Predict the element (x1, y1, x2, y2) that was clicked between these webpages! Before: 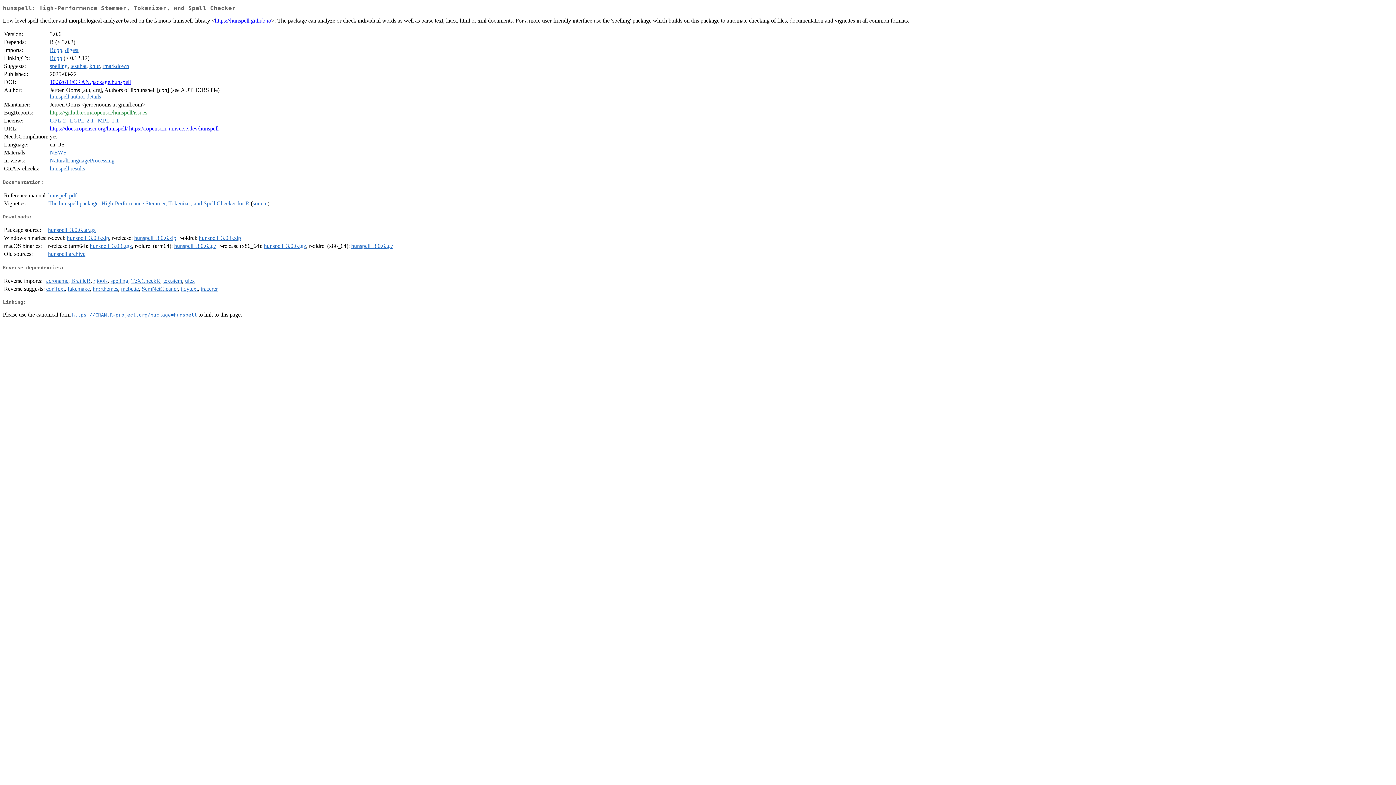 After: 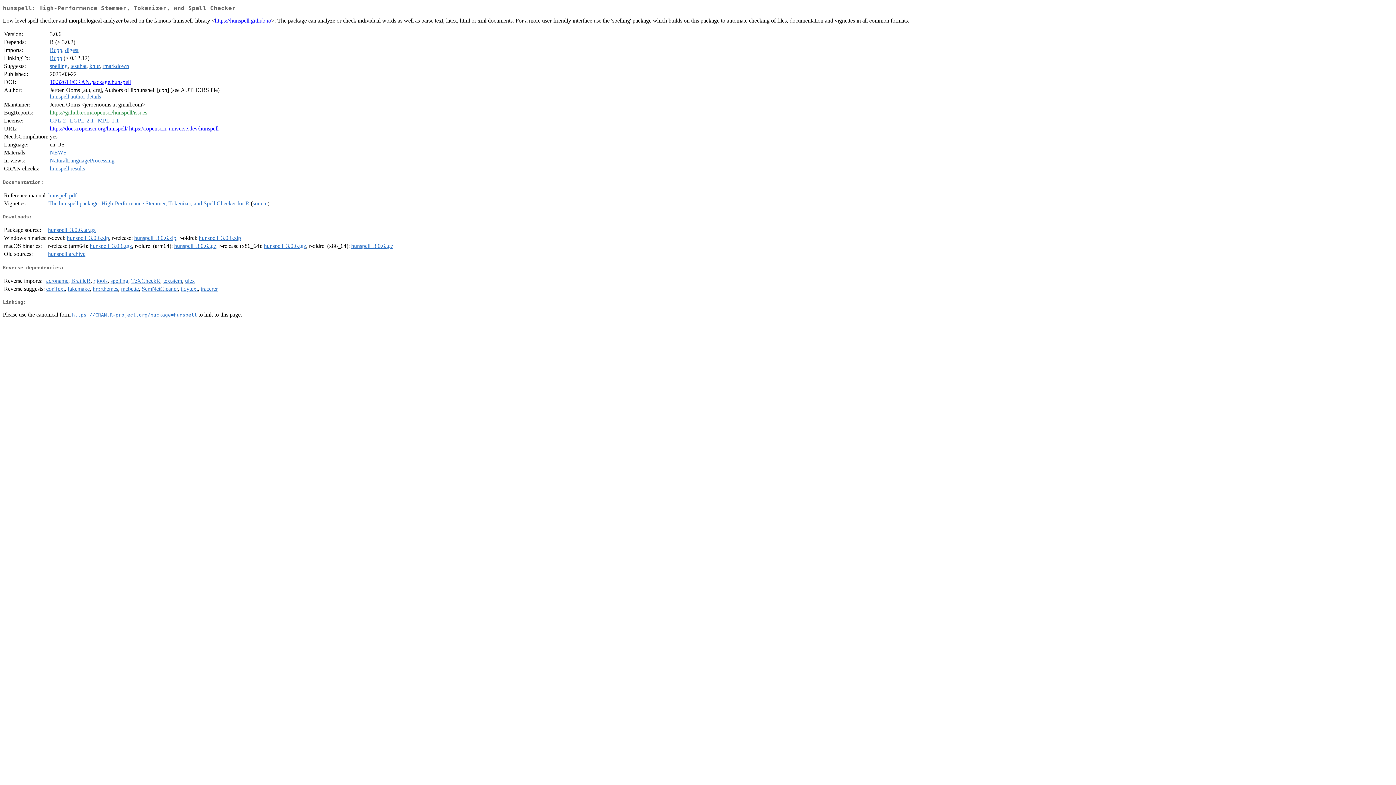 Action: label: hunspell_3.0.6.tar.gz bbox: (48, 227, 95, 233)